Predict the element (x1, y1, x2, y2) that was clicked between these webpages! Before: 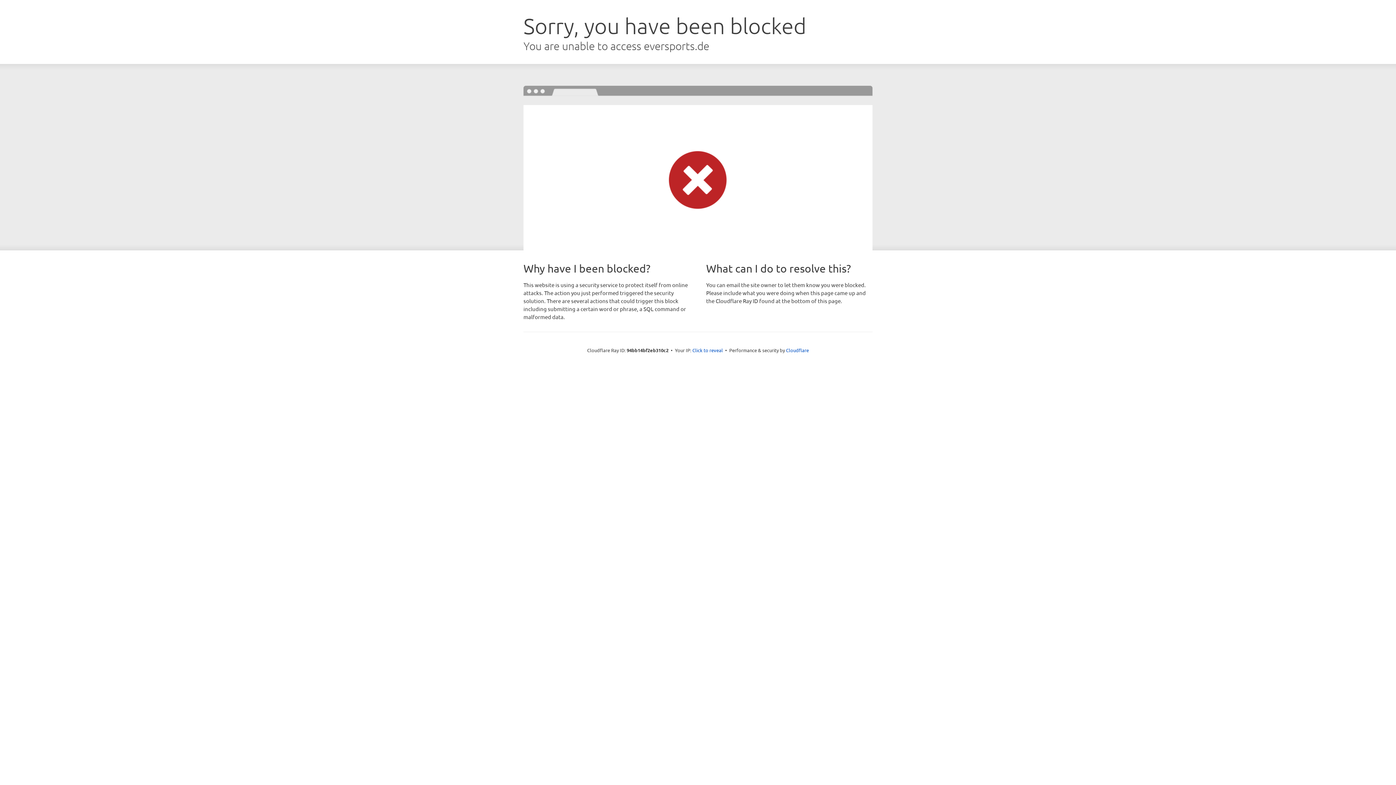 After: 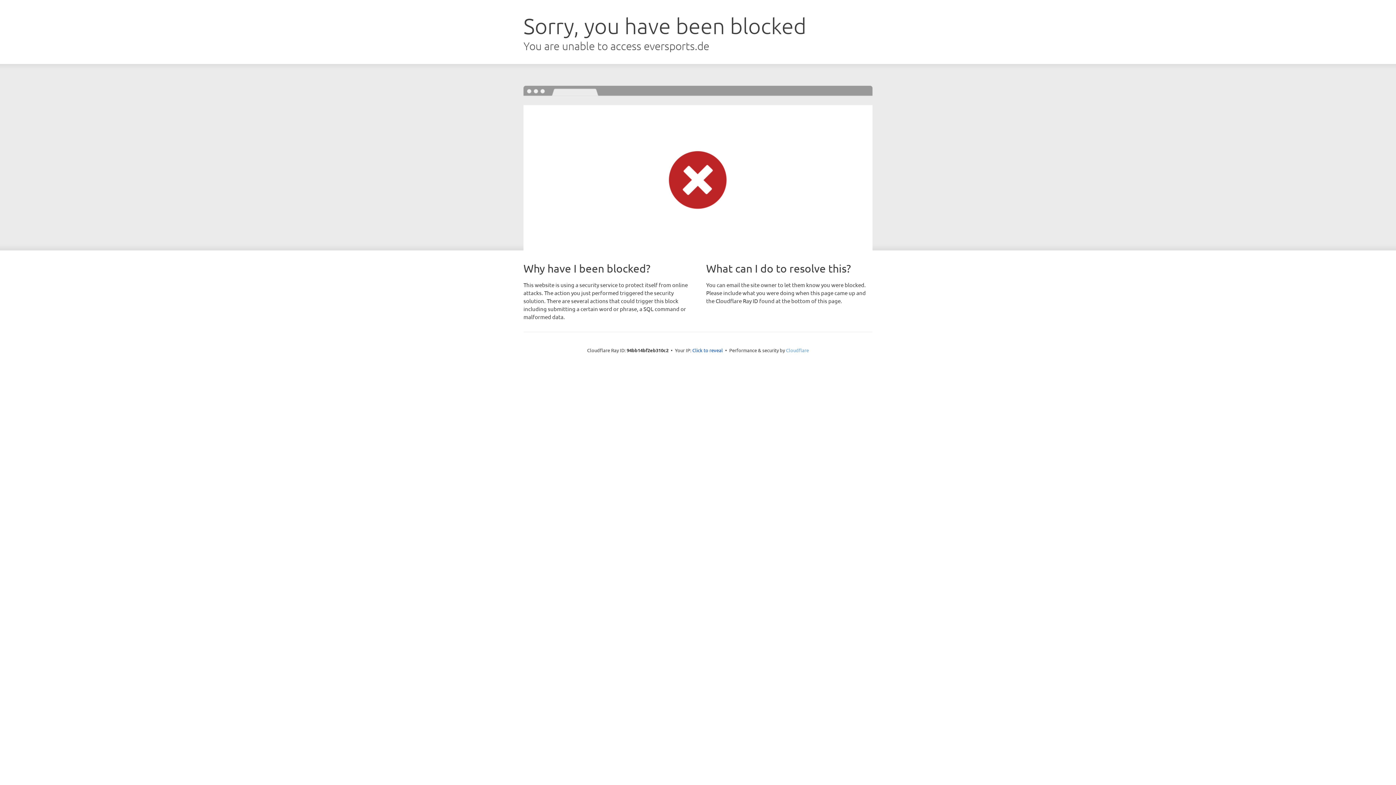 Action: label: Cloudflare bbox: (786, 347, 809, 353)